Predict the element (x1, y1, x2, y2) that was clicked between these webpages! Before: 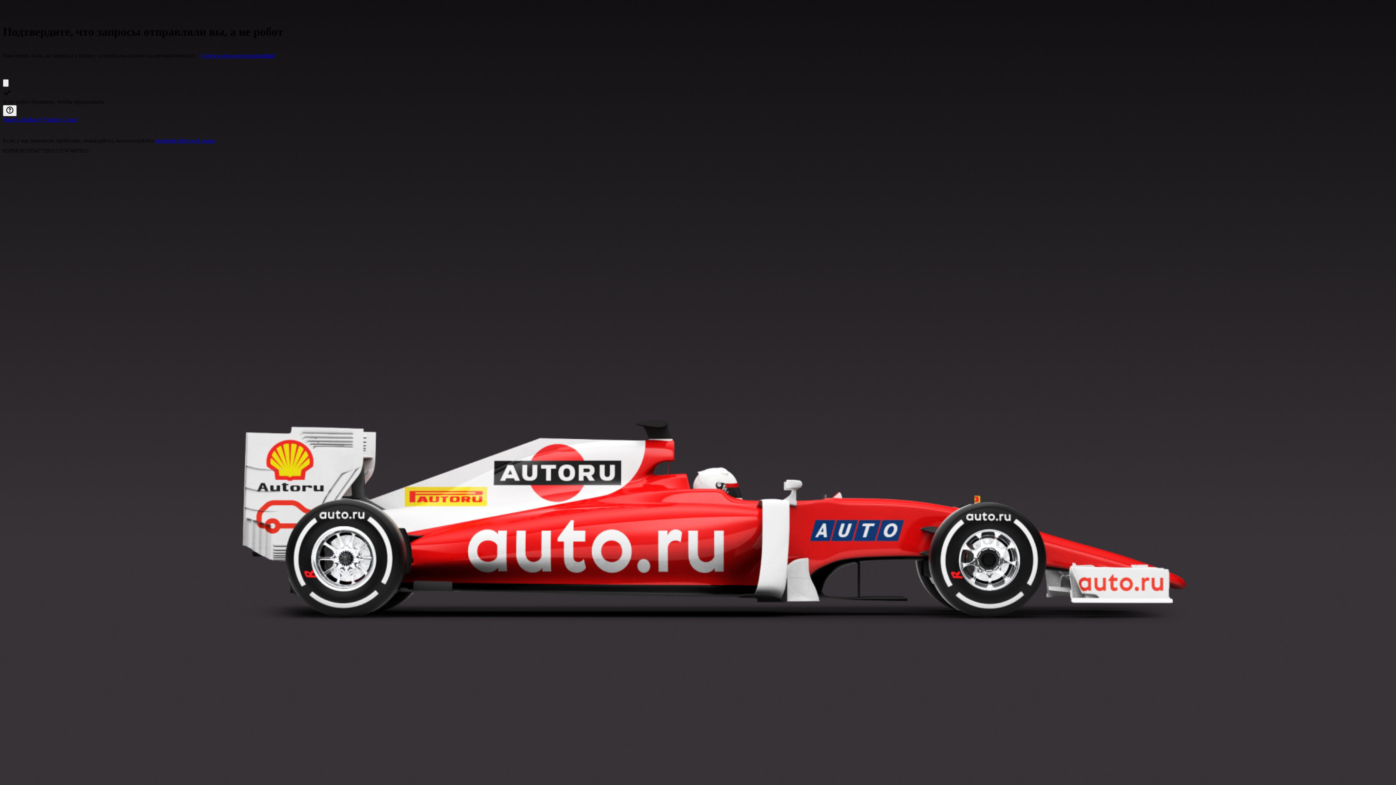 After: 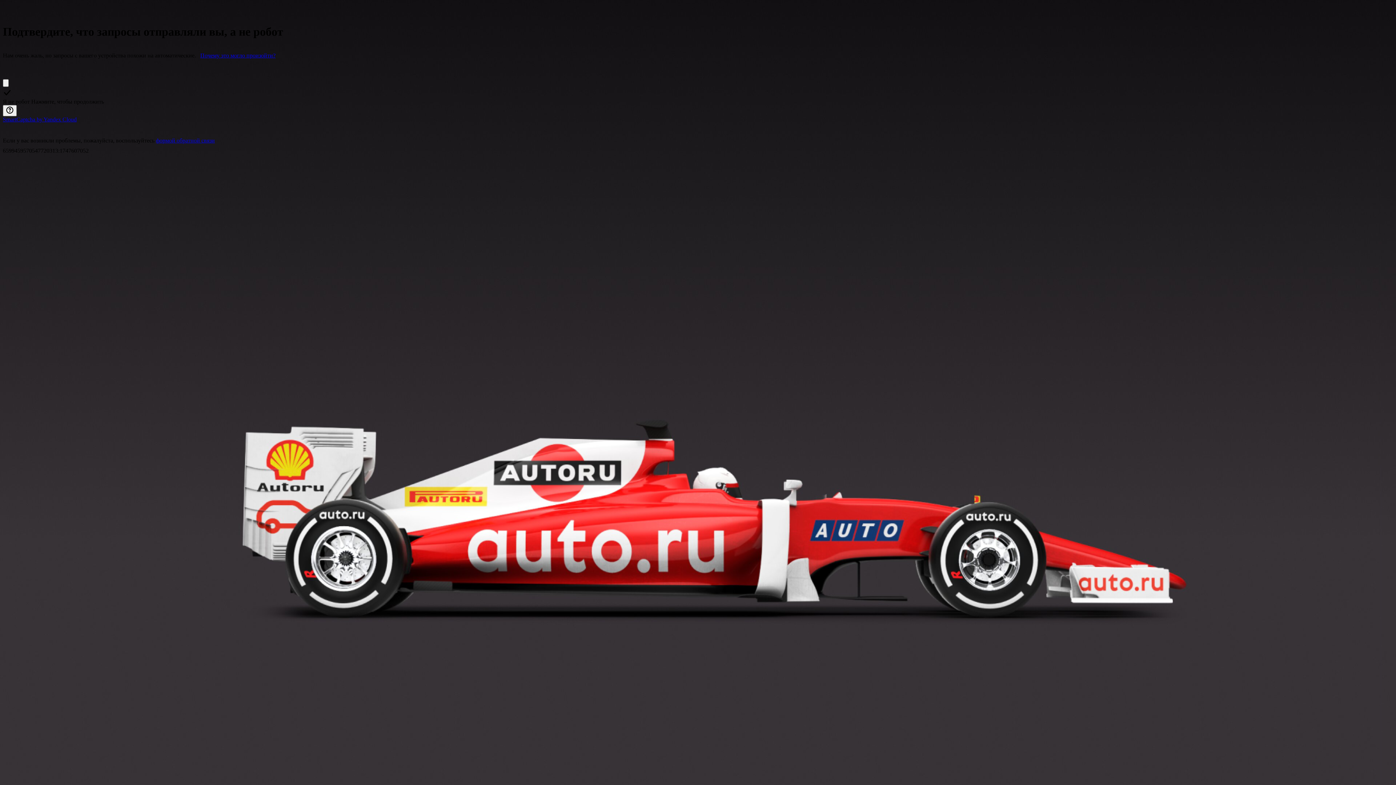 Action: label: формой обратной связи bbox: (156, 137, 214, 143)